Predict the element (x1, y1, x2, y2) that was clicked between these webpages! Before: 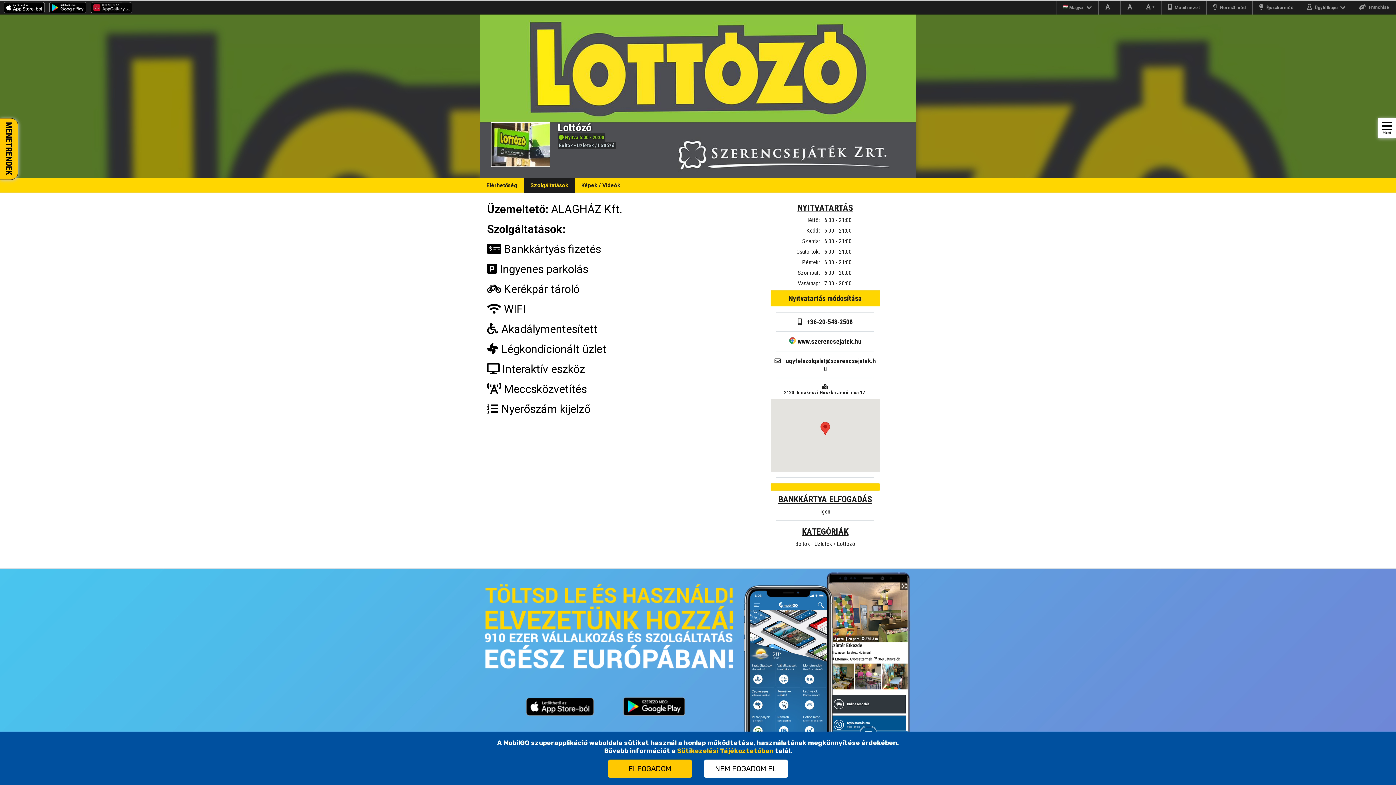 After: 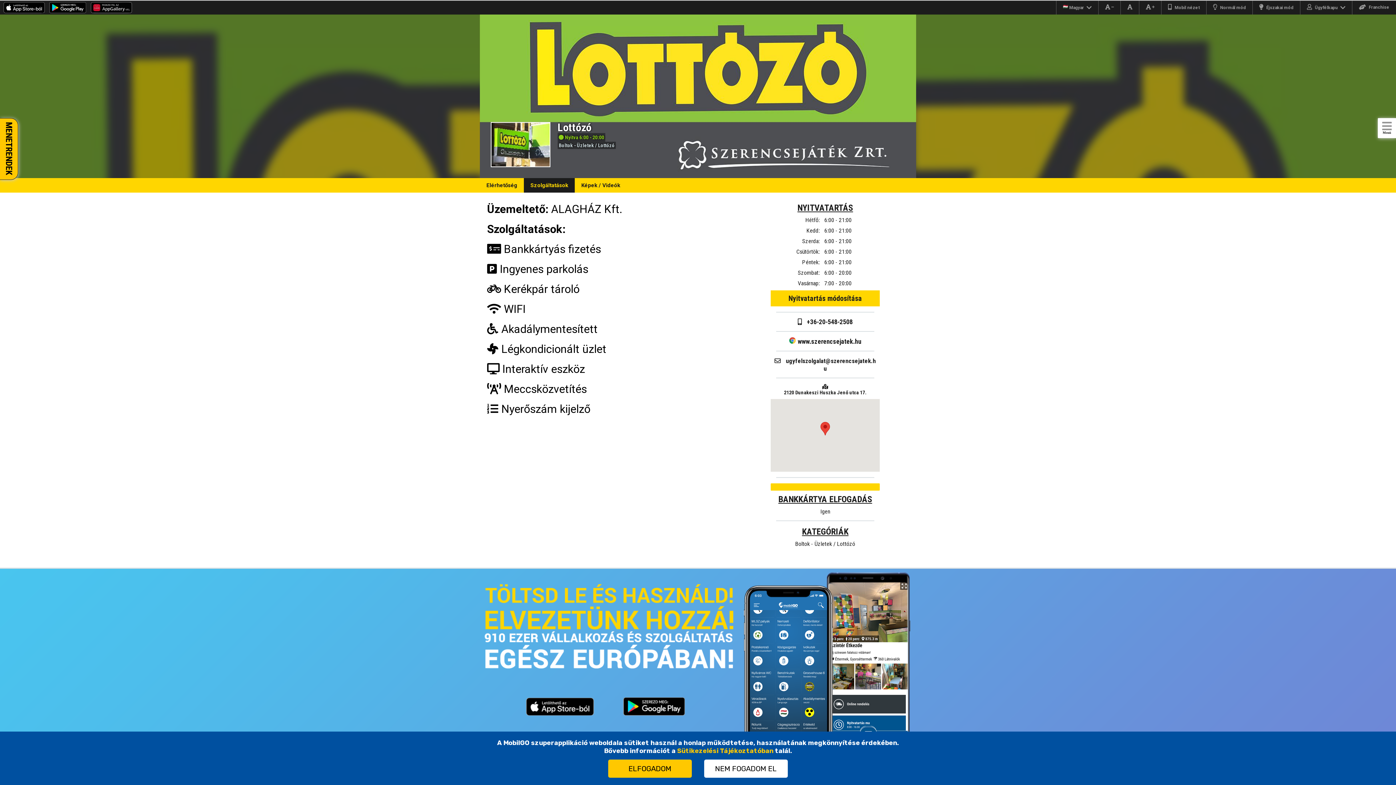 Action: bbox: (87, 8, 132, 14)